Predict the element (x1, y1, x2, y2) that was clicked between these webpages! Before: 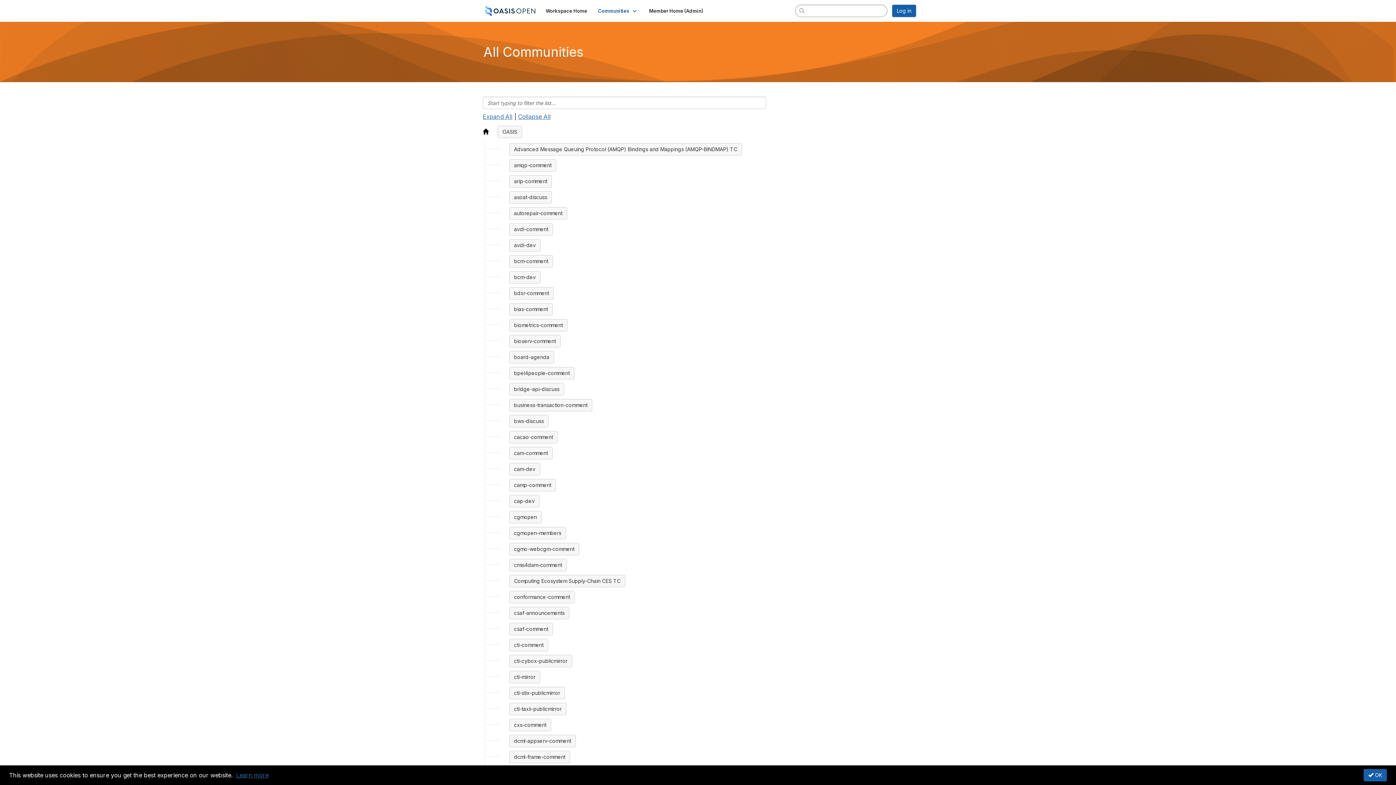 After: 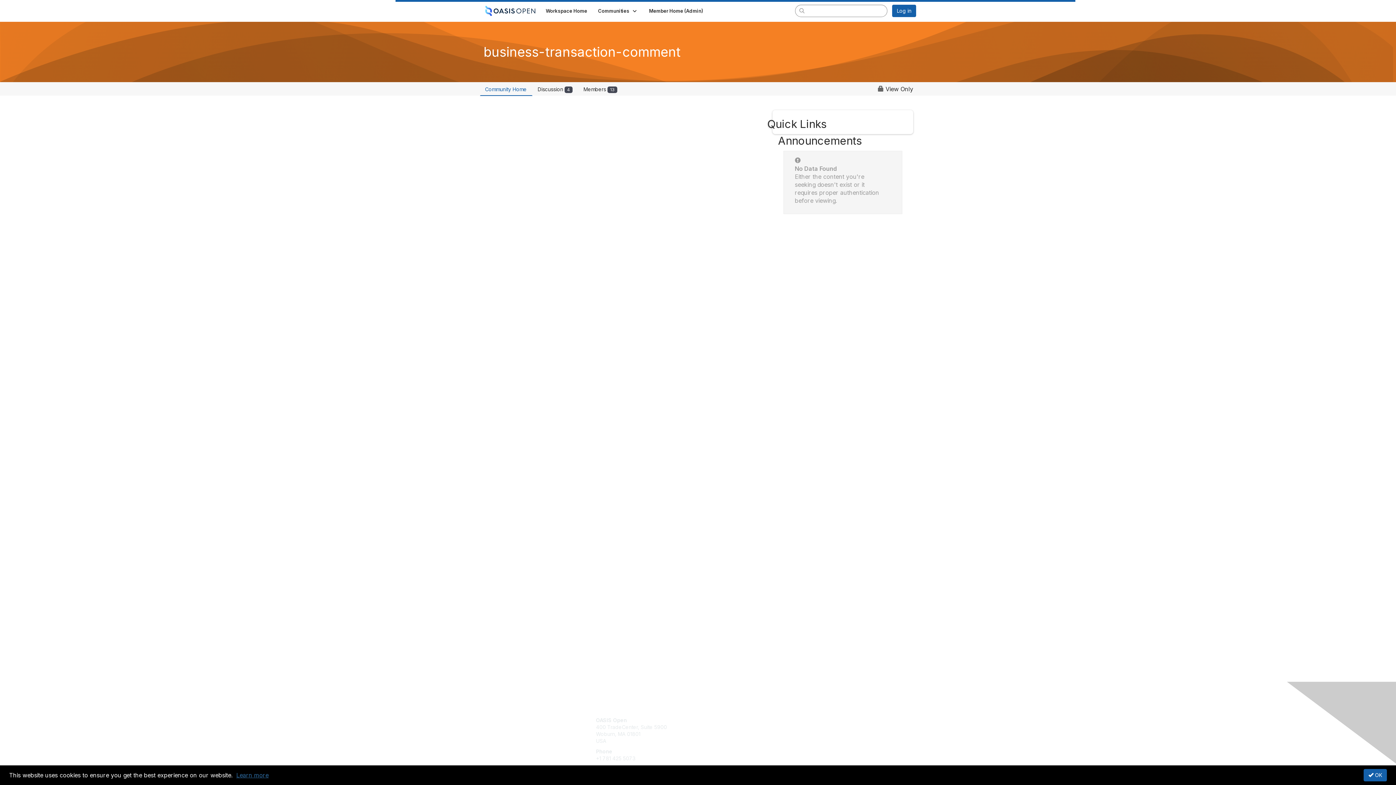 Action: bbox: (509, 399, 592, 411) label: business-transaction-comment